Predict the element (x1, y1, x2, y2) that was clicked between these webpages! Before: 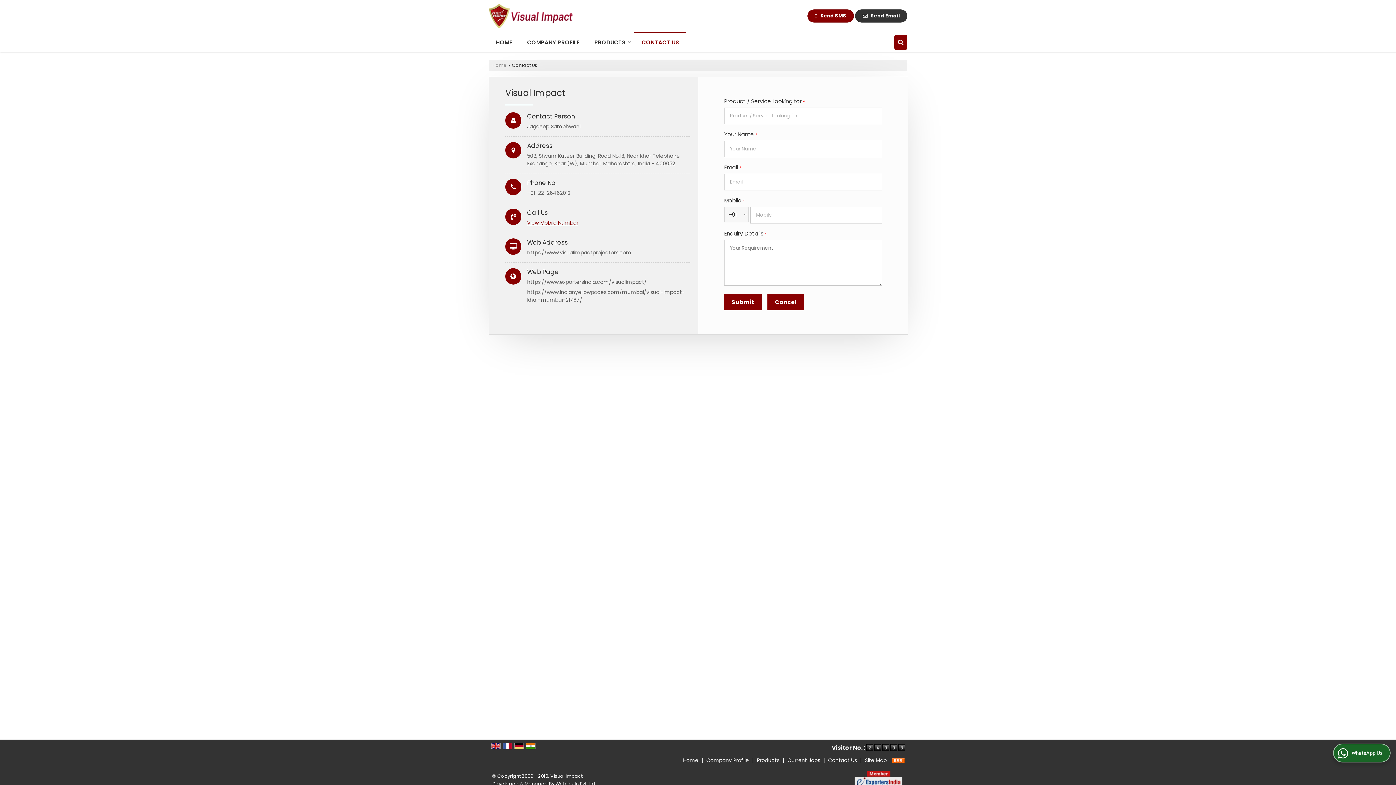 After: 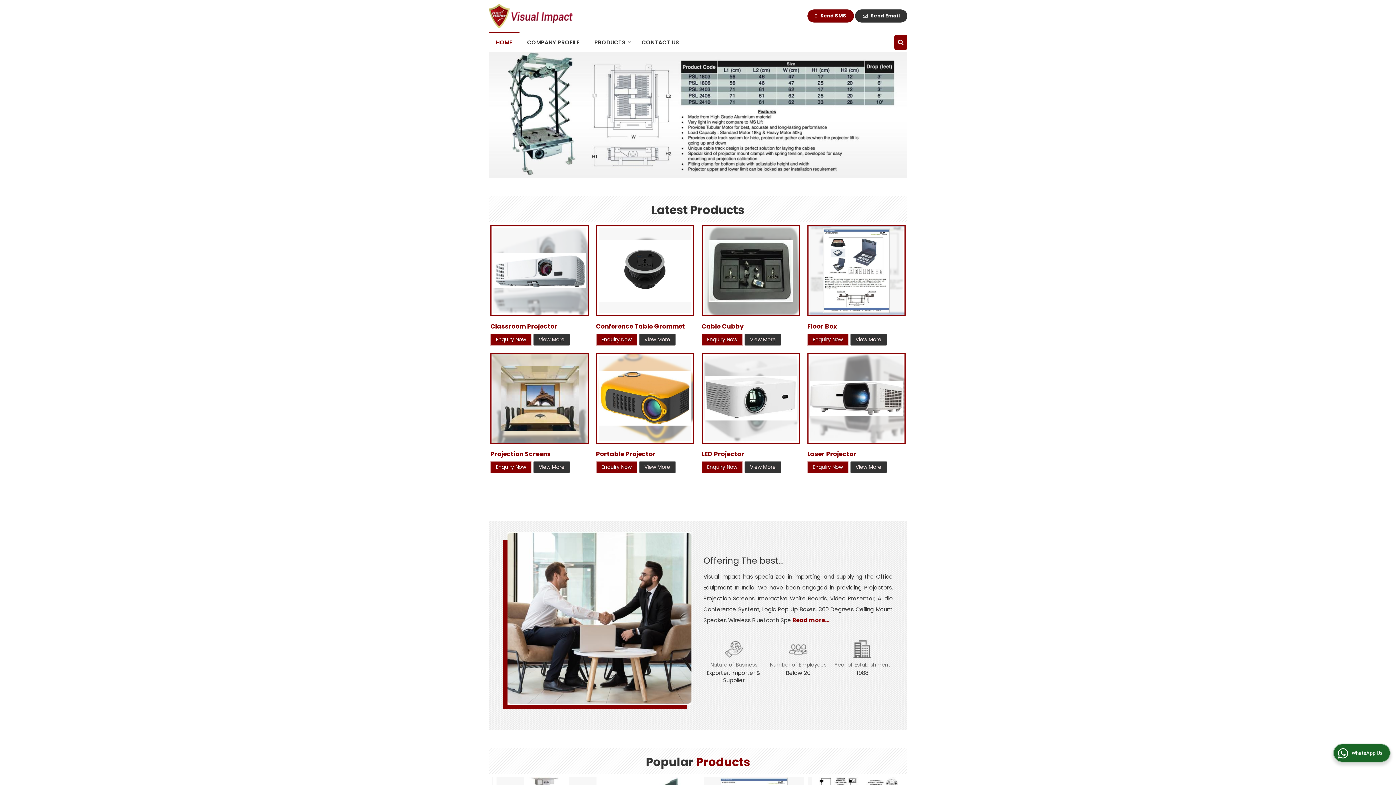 Action: bbox: (488, 3, 572, 28)